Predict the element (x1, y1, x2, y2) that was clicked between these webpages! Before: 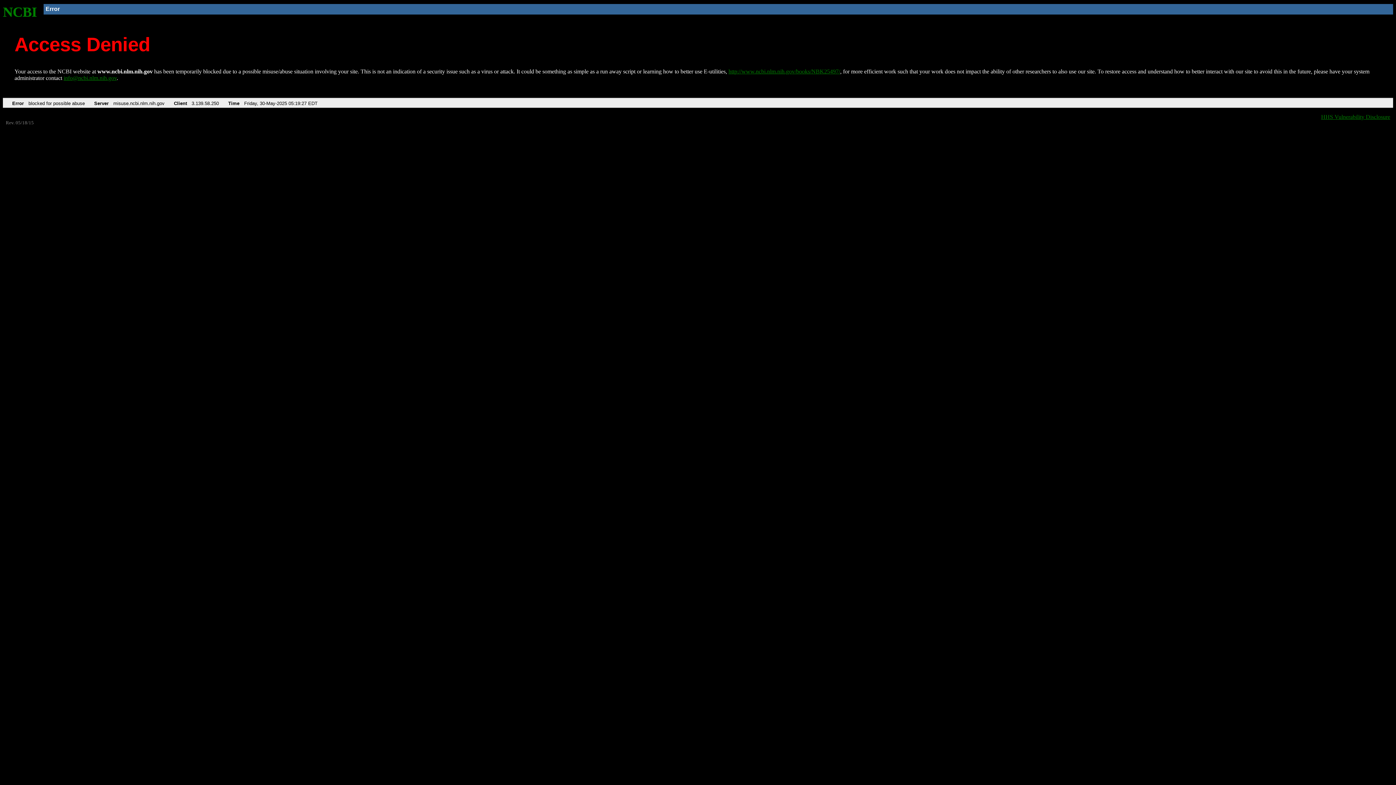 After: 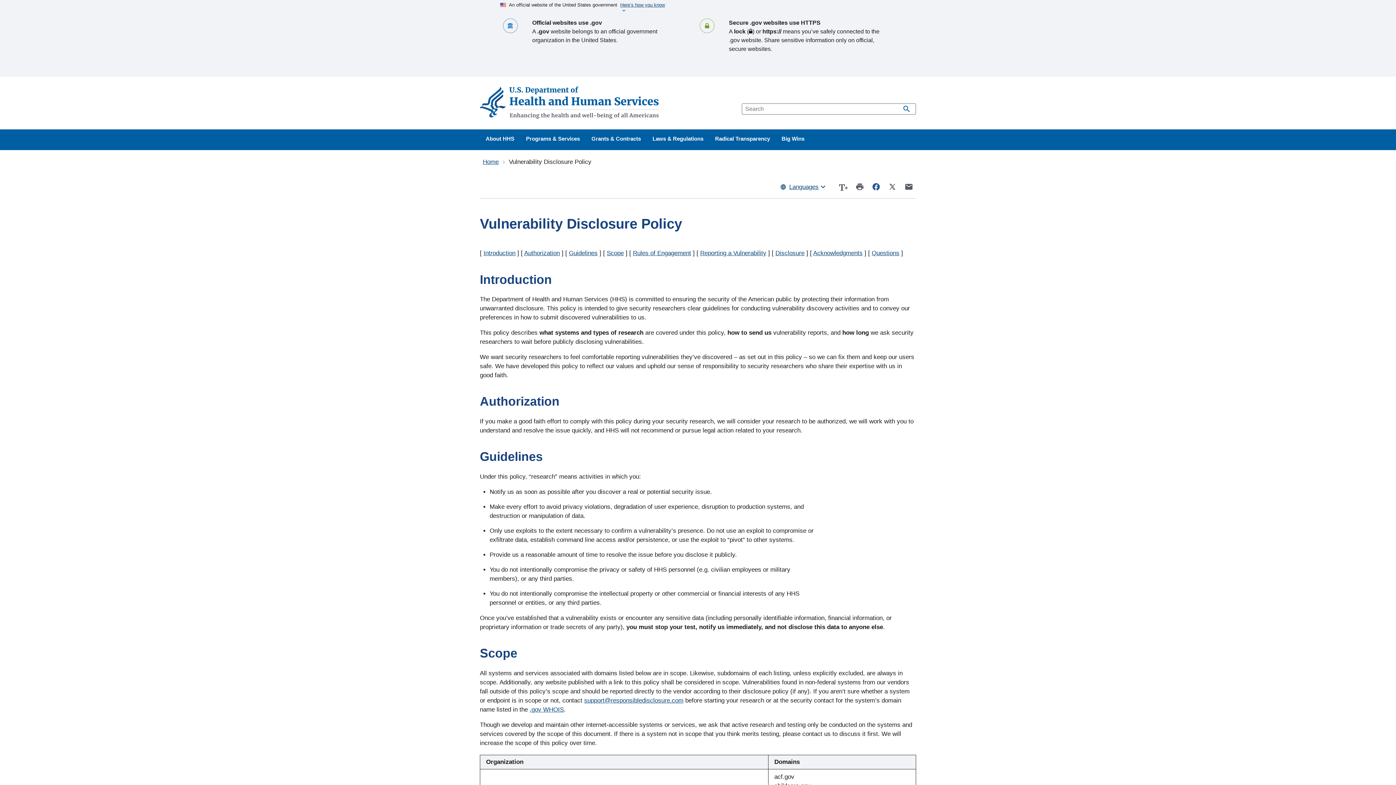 Action: bbox: (1321, 113, 1390, 119) label: HHS Vulnerability Disclosure